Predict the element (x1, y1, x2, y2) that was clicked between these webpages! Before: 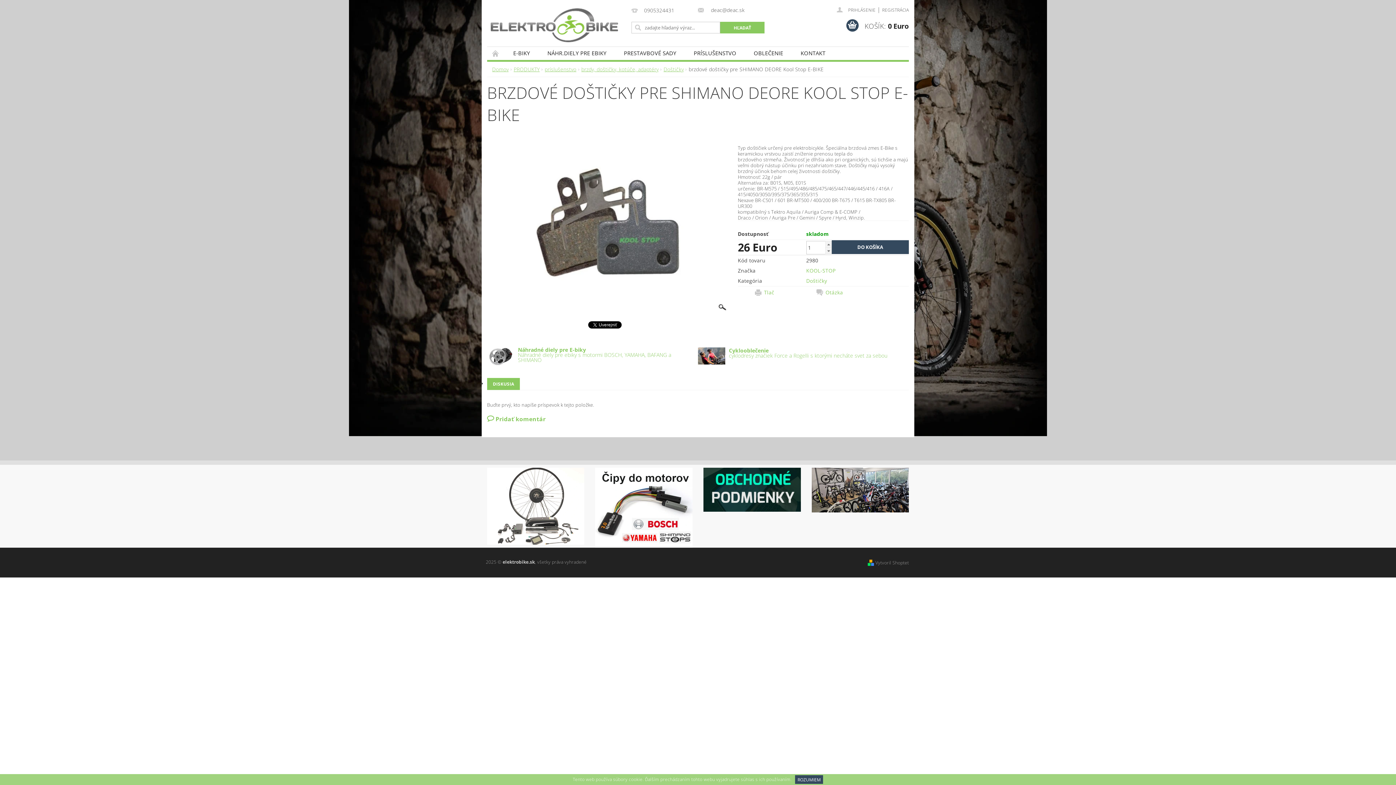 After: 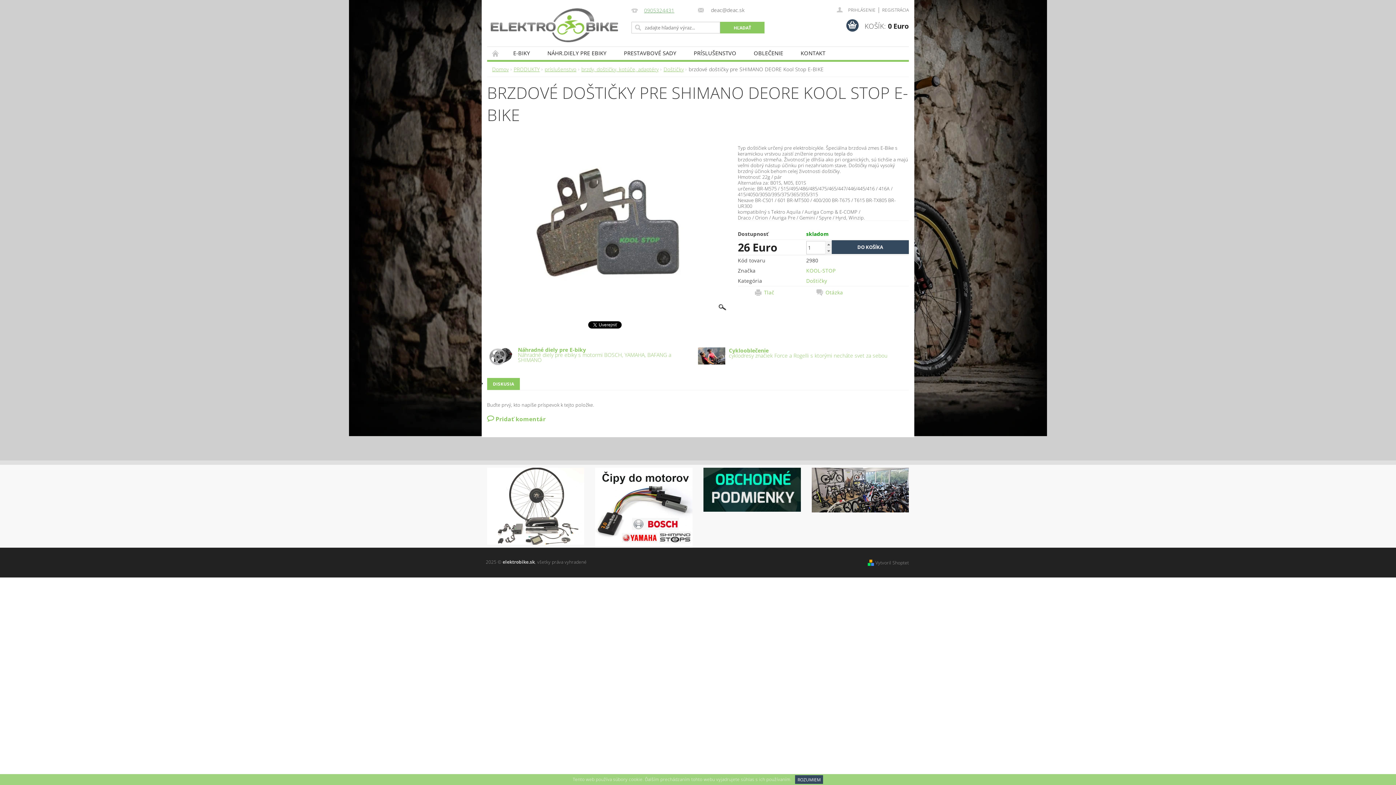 Action: bbox: (631, 7, 674, 14) label: 0905324431